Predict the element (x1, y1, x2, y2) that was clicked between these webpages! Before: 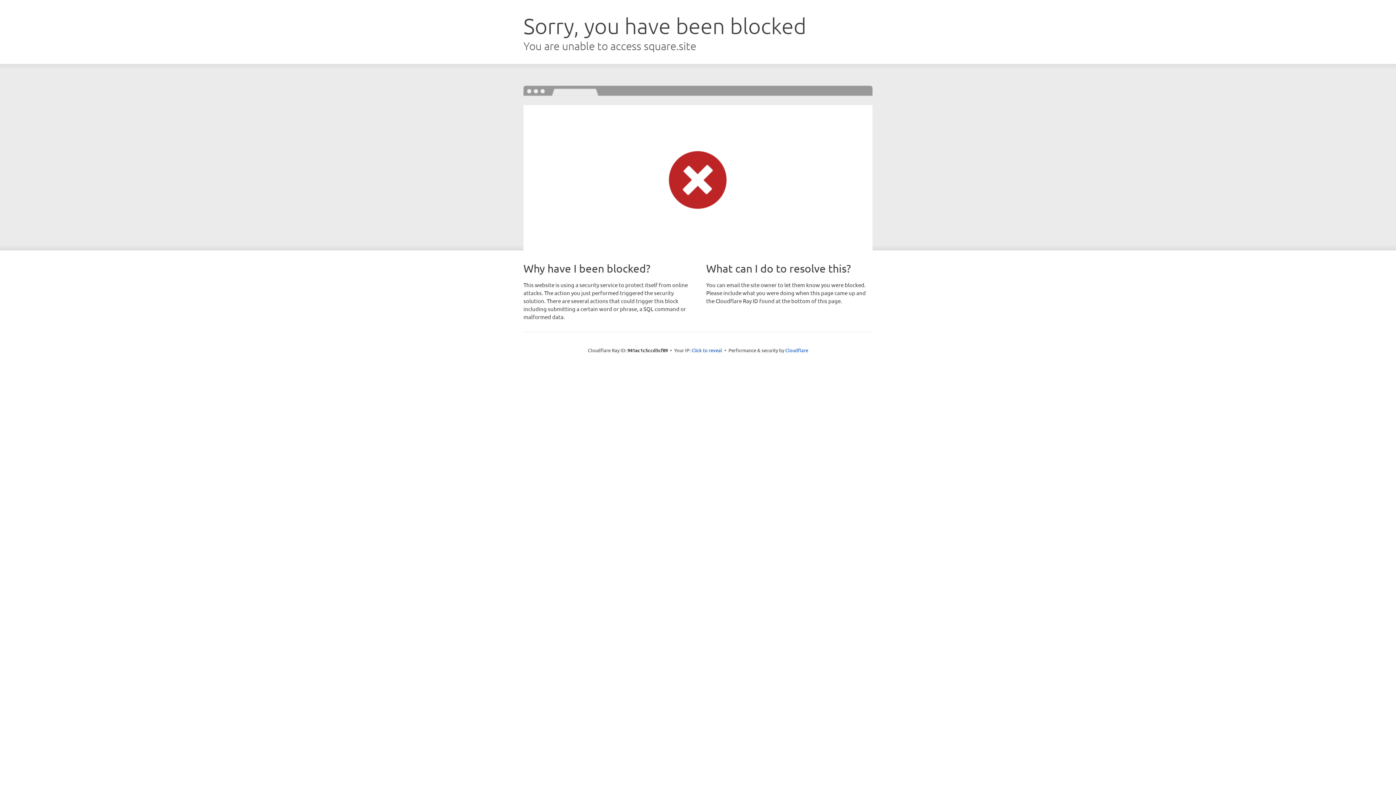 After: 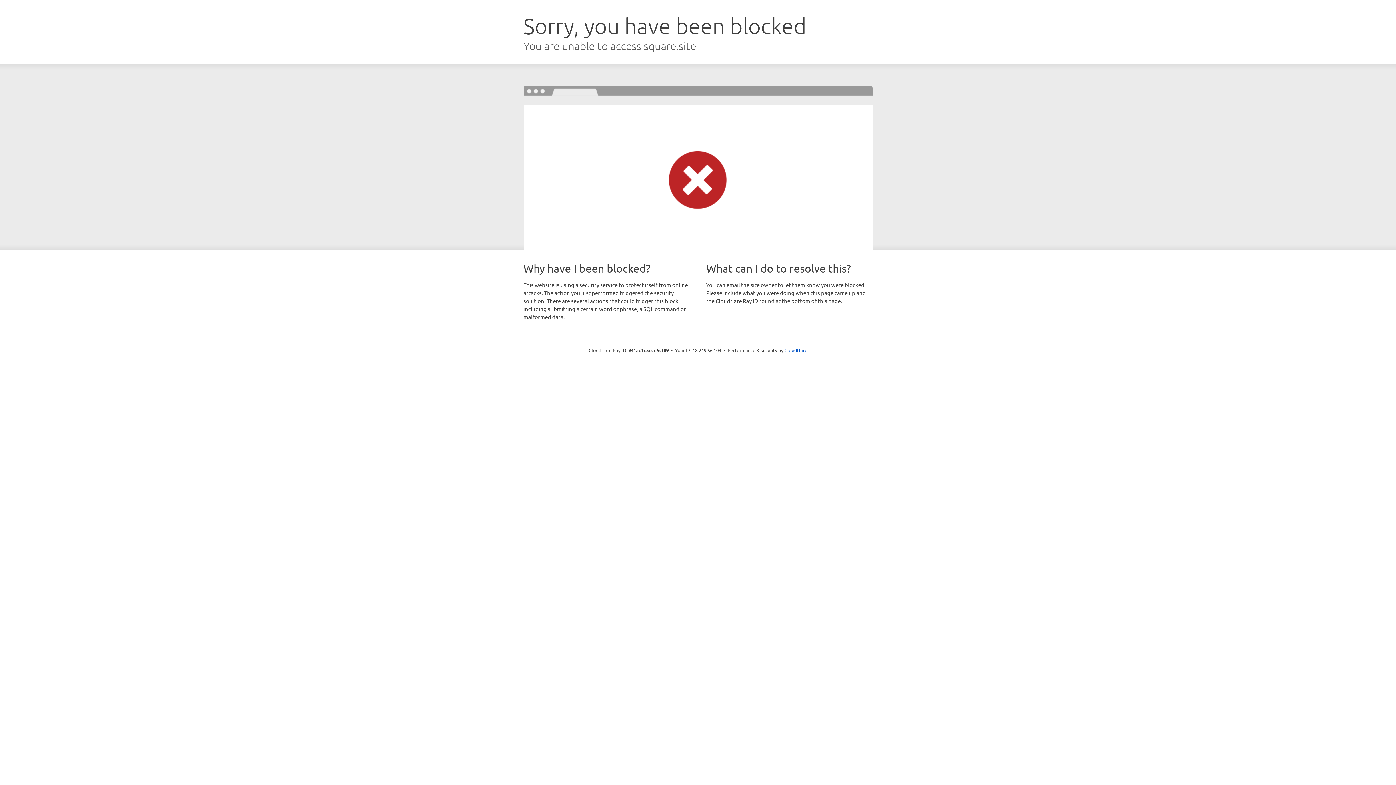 Action: bbox: (691, 346, 722, 353) label: Click to reveal